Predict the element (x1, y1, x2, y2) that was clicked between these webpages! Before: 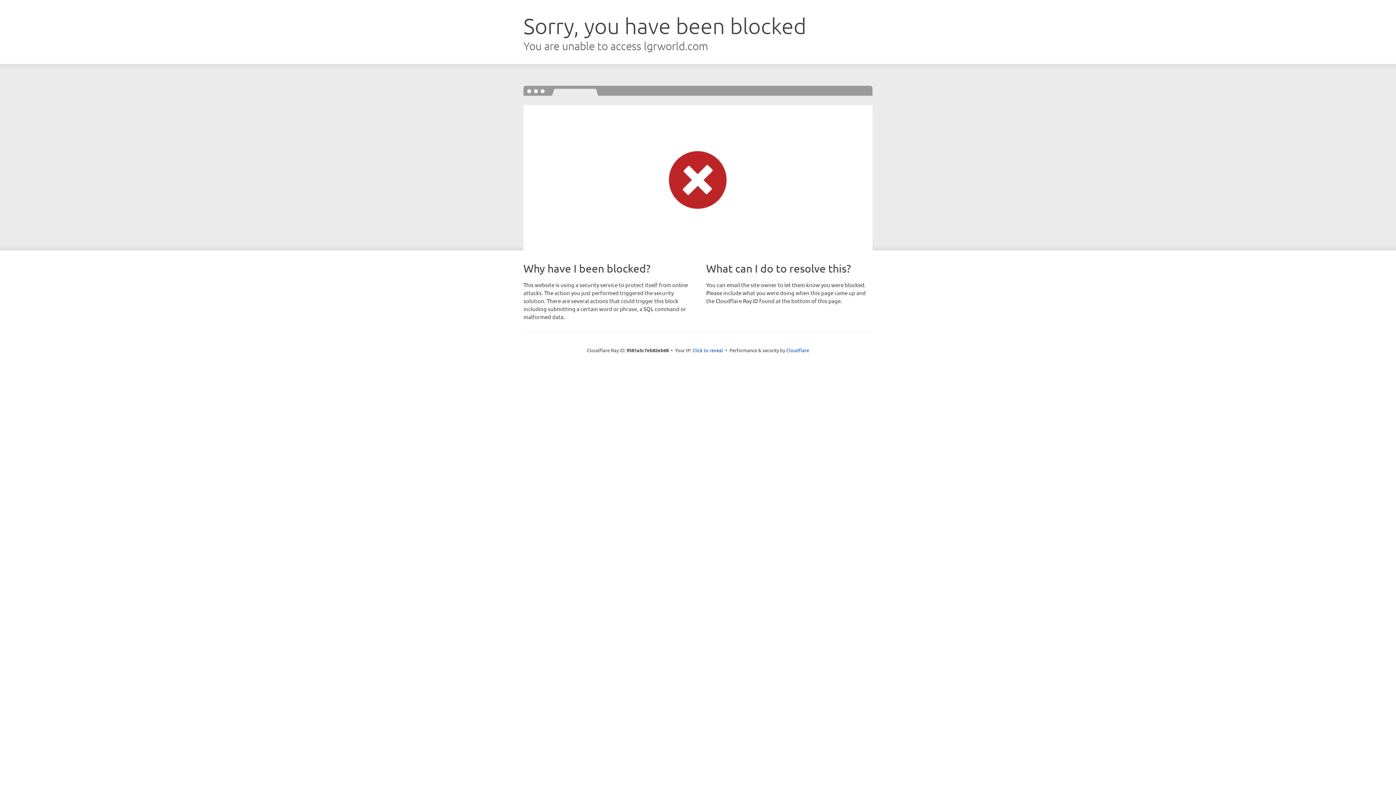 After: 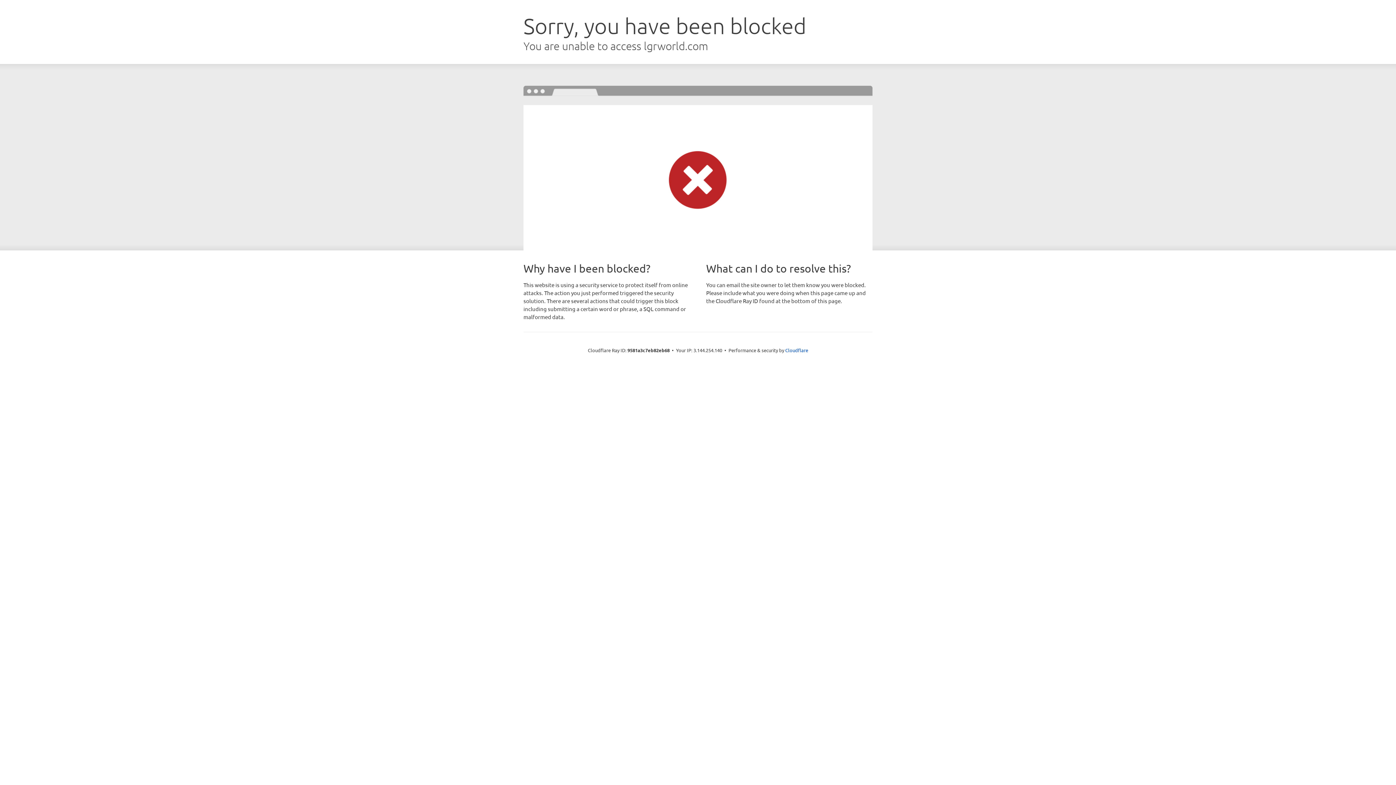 Action: bbox: (692, 346, 723, 353) label: Click to reveal